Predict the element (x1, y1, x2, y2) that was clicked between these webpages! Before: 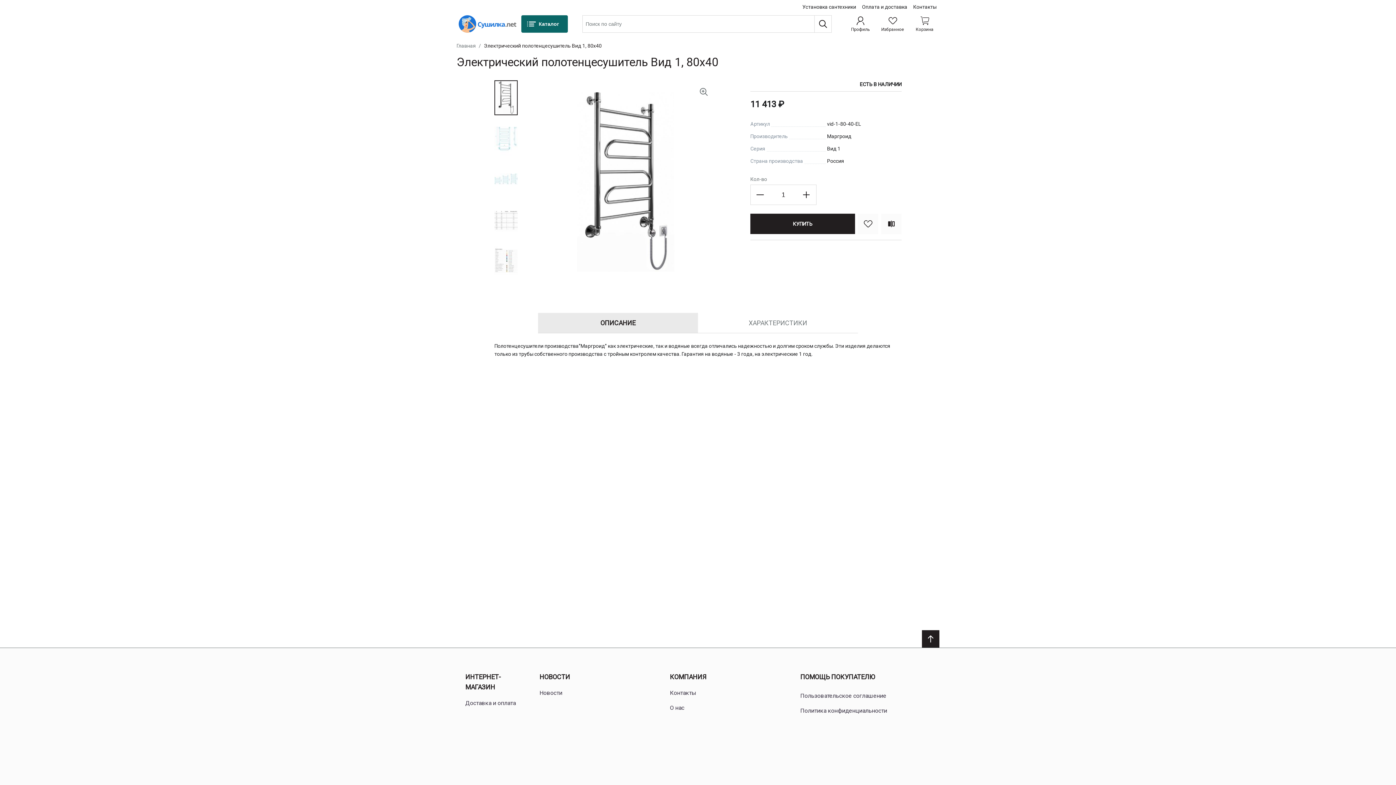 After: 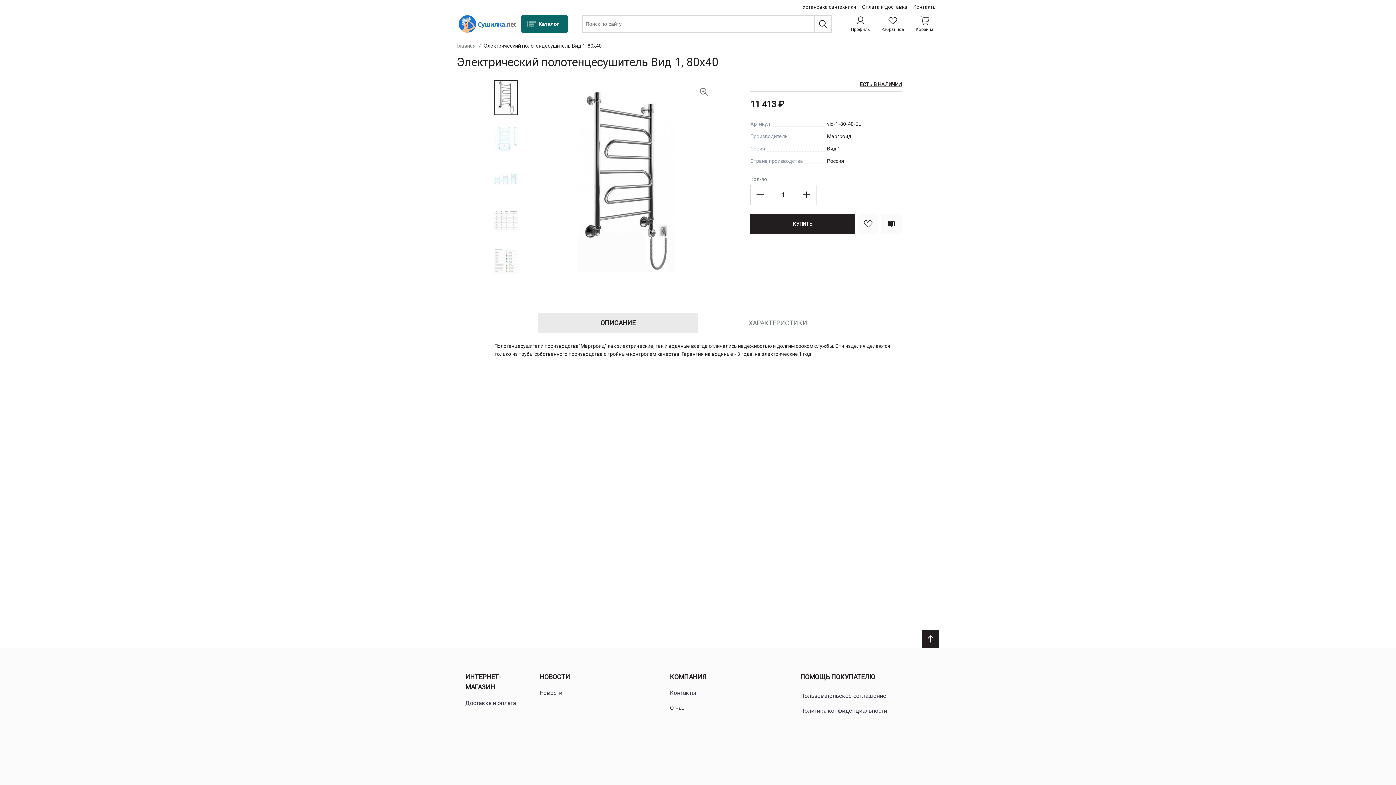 Action: label: ЕСТЬ В НАЛИЧИИ bbox: (860, 80, 901, 88)